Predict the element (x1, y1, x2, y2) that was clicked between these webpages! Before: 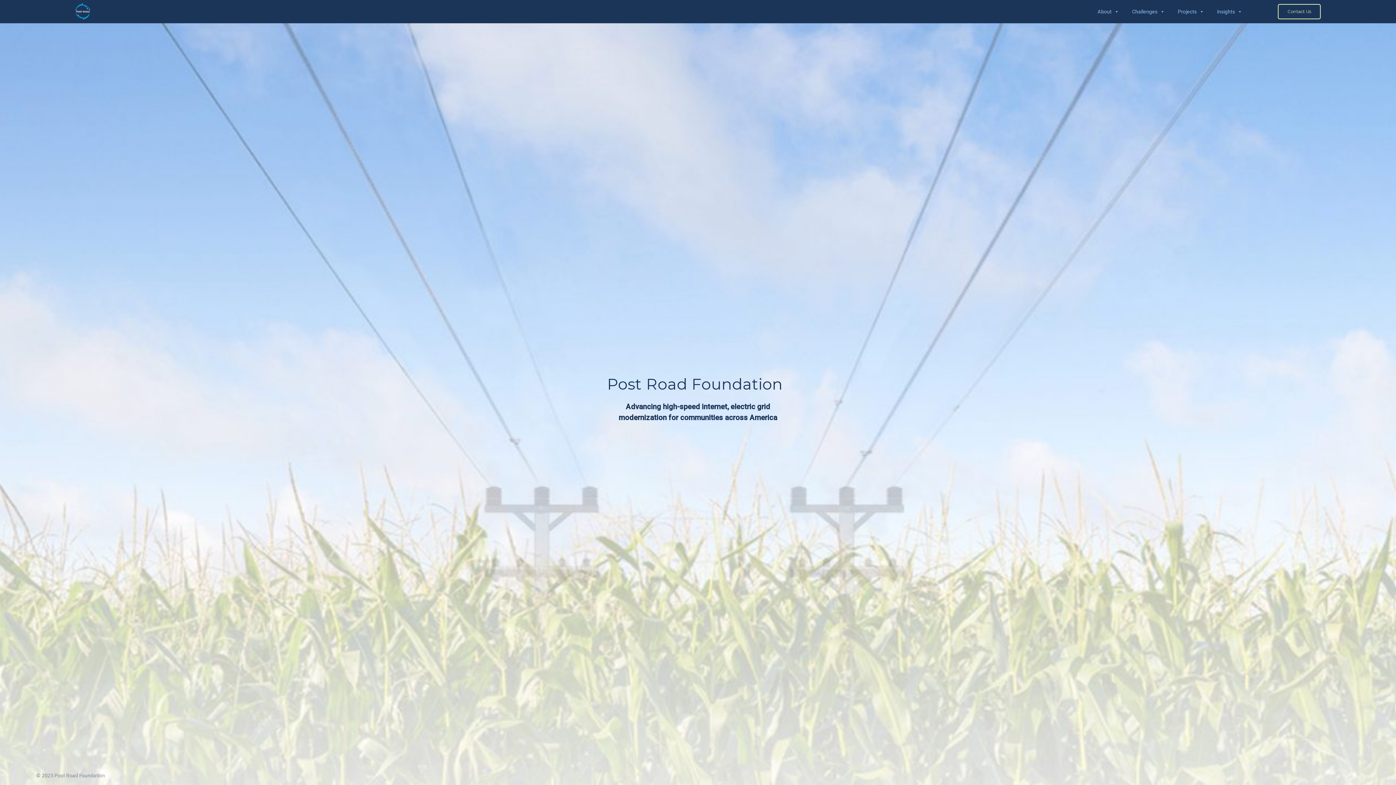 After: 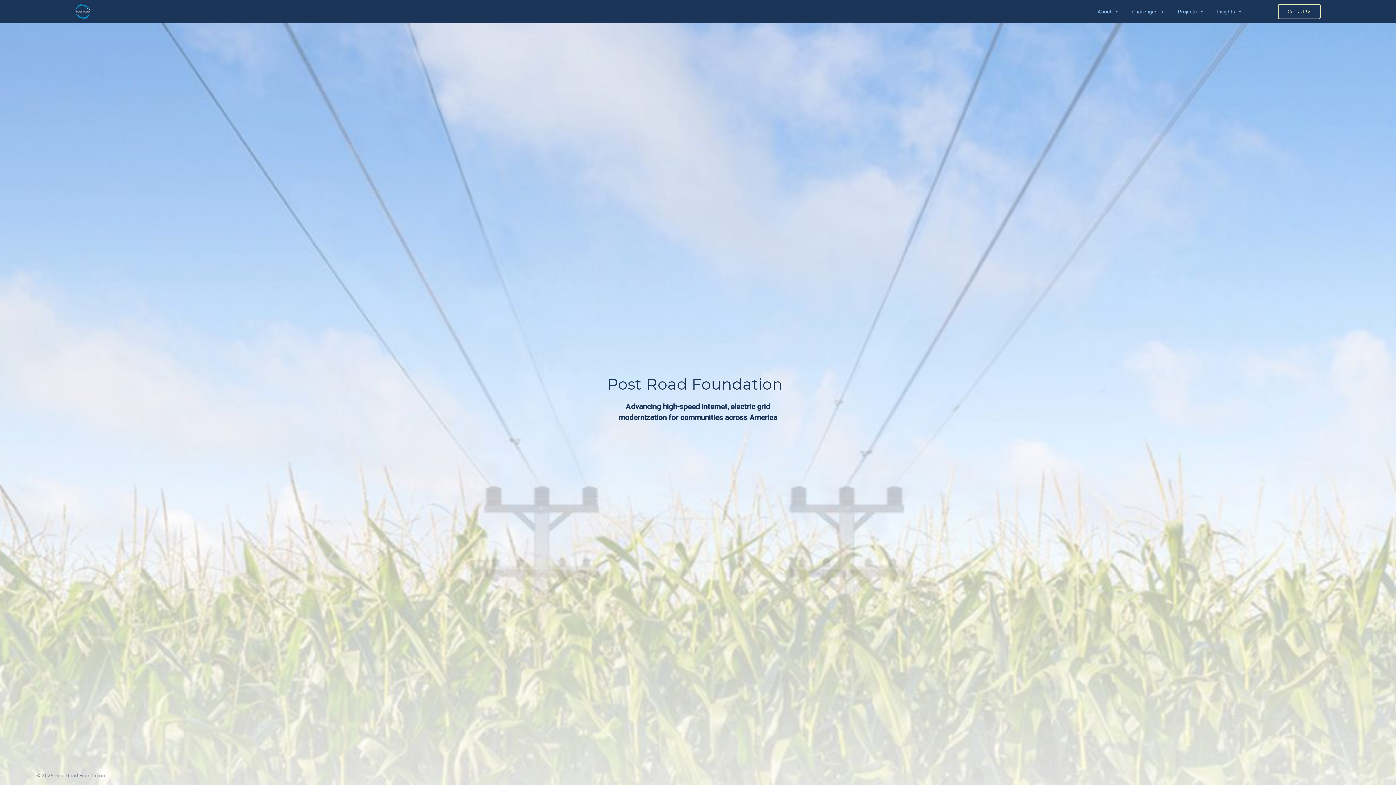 Action: bbox: (75, 14, 90, 20)